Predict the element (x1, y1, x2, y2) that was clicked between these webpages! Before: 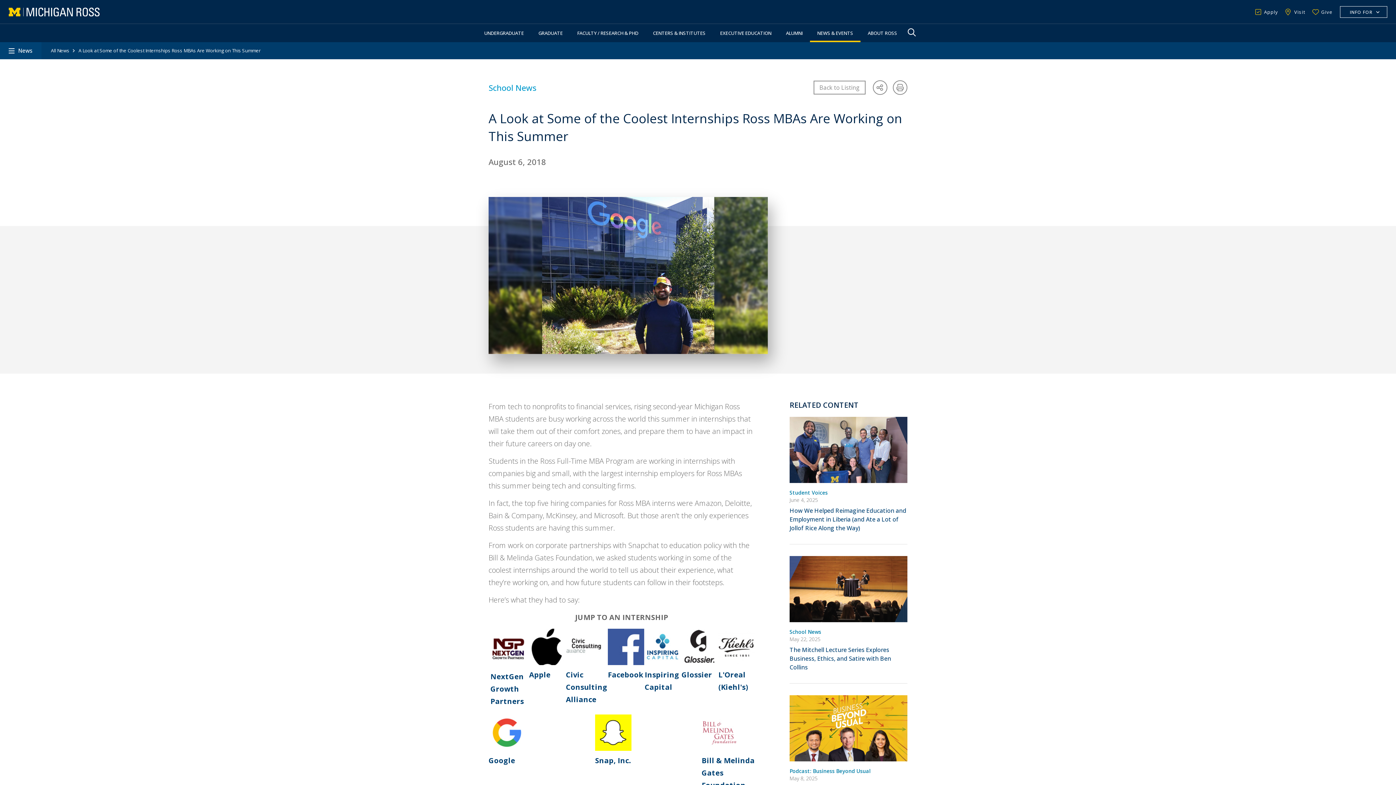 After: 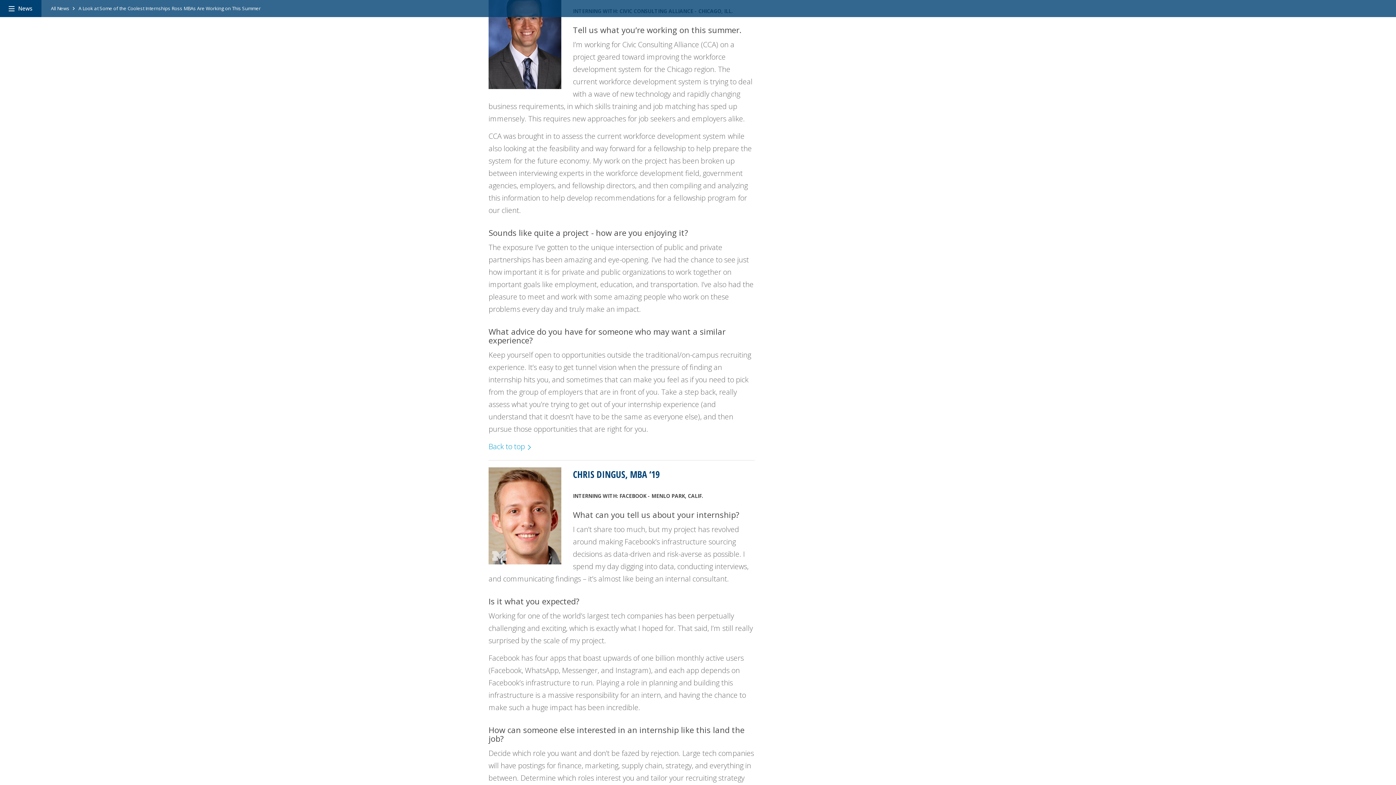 Action: bbox: (566, 670, 607, 704) label: Civic
Consulting
Alliance